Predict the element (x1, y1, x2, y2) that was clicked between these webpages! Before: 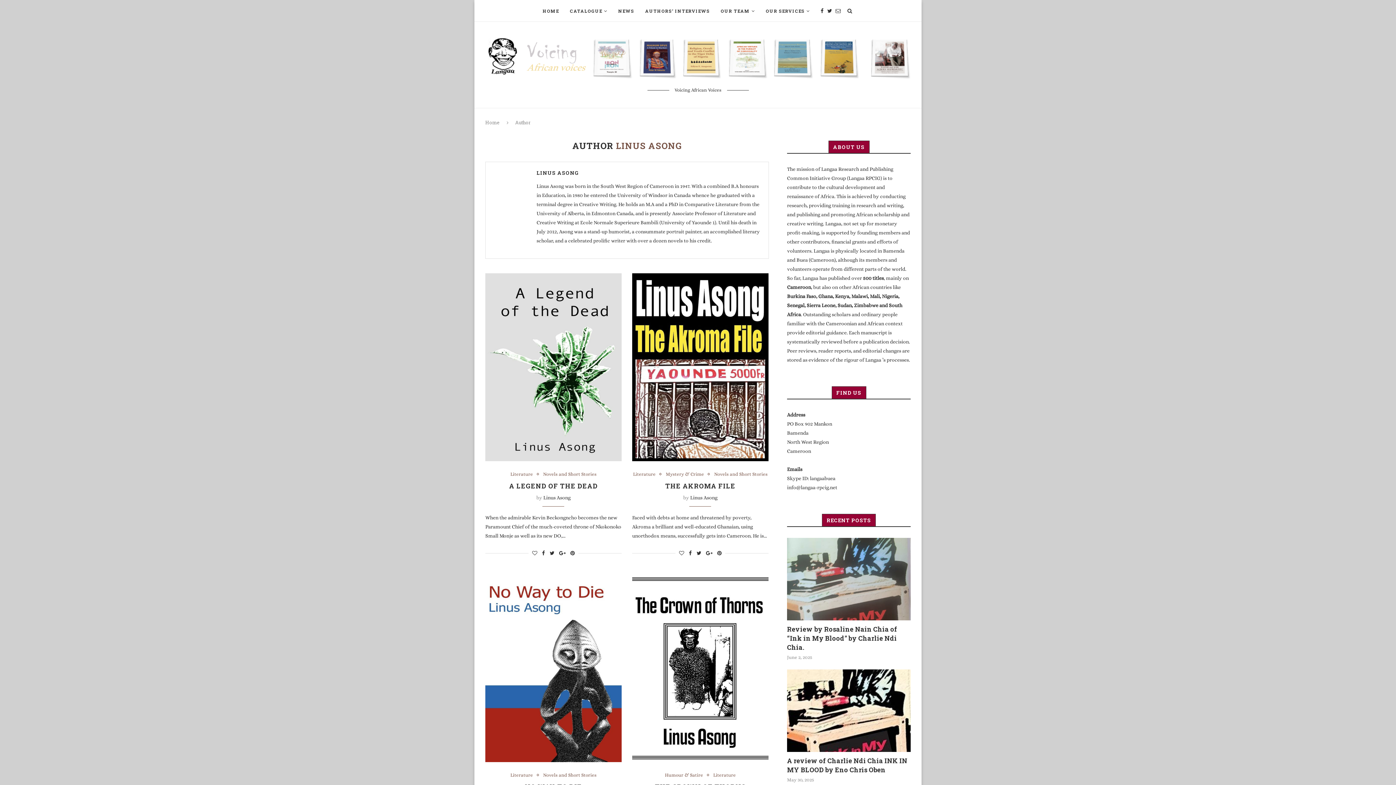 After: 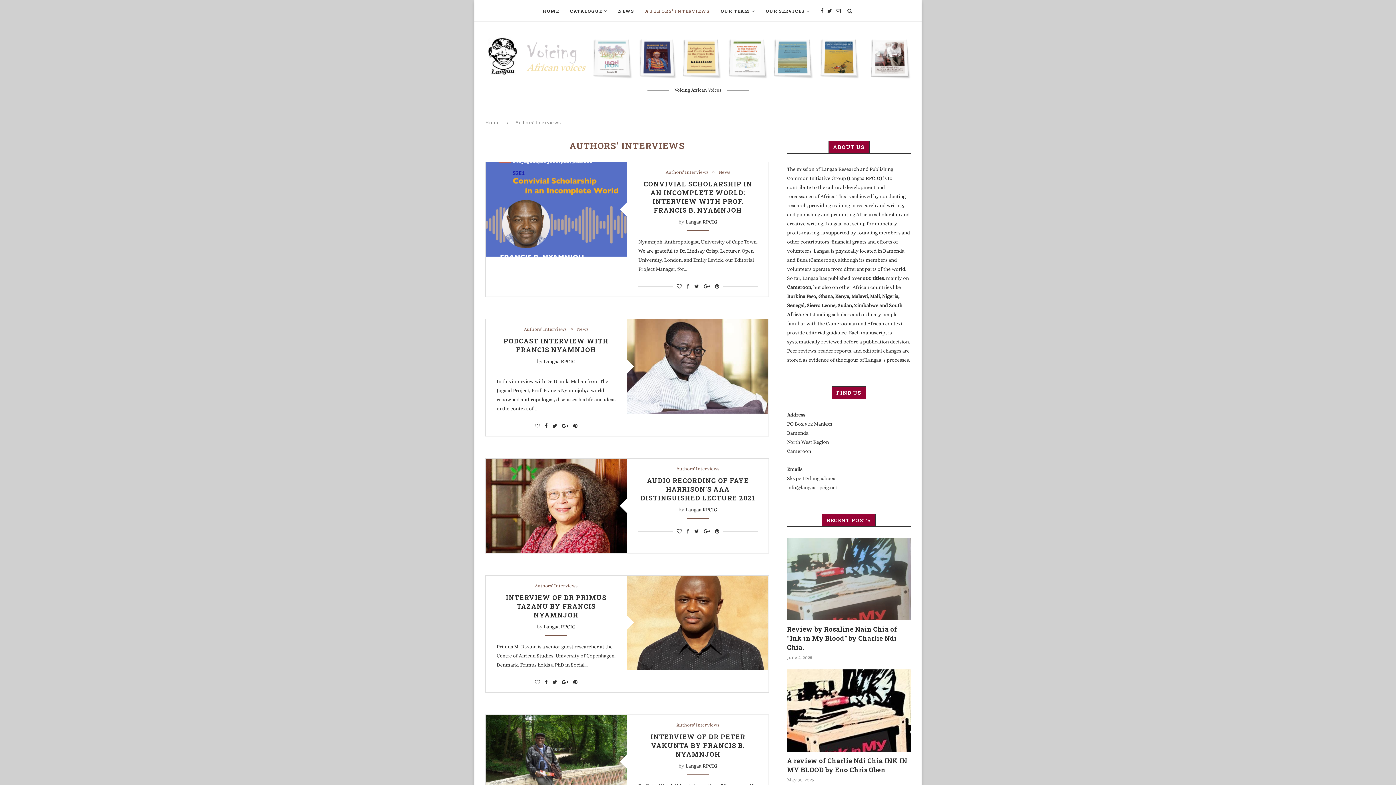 Action: label: AUTHORS’ INTERVIEWS bbox: (645, 0, 710, 21)